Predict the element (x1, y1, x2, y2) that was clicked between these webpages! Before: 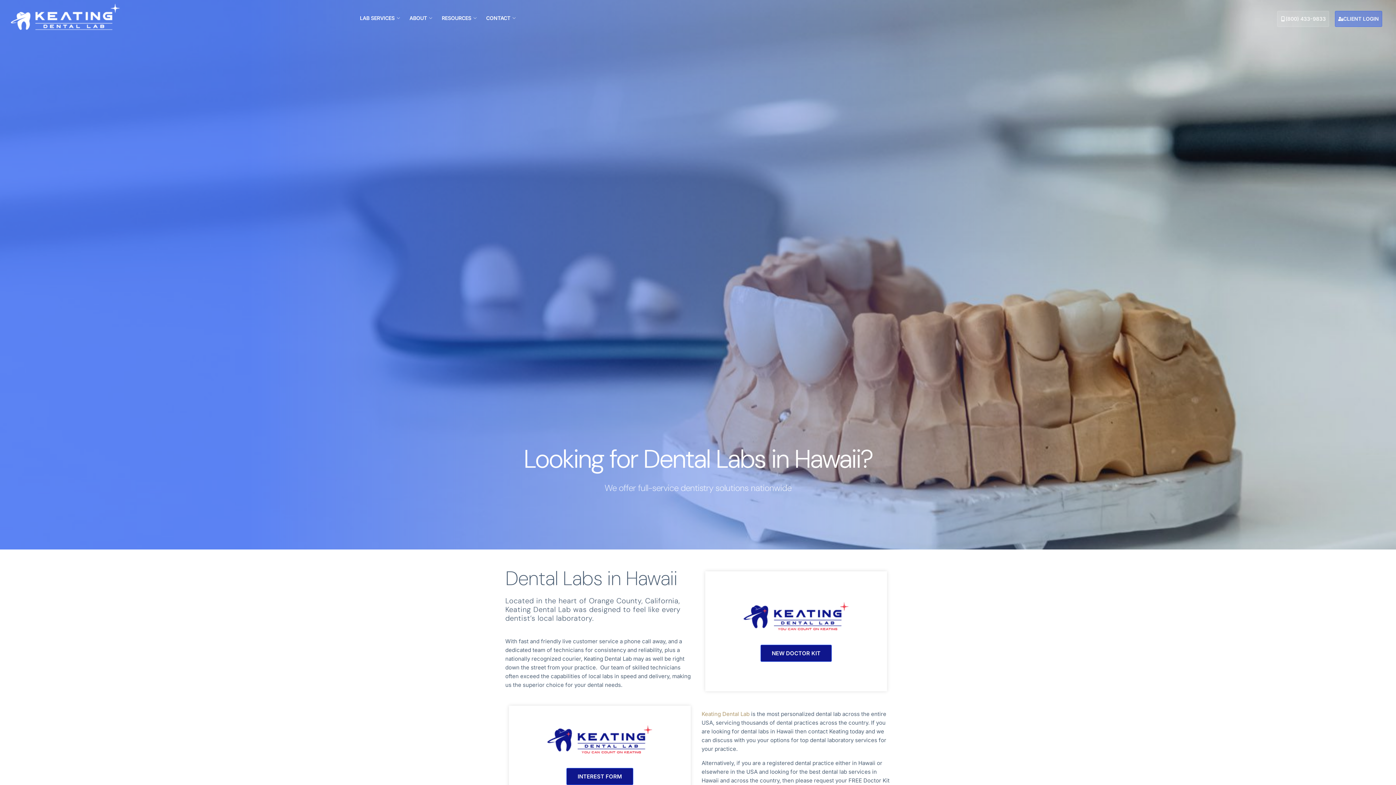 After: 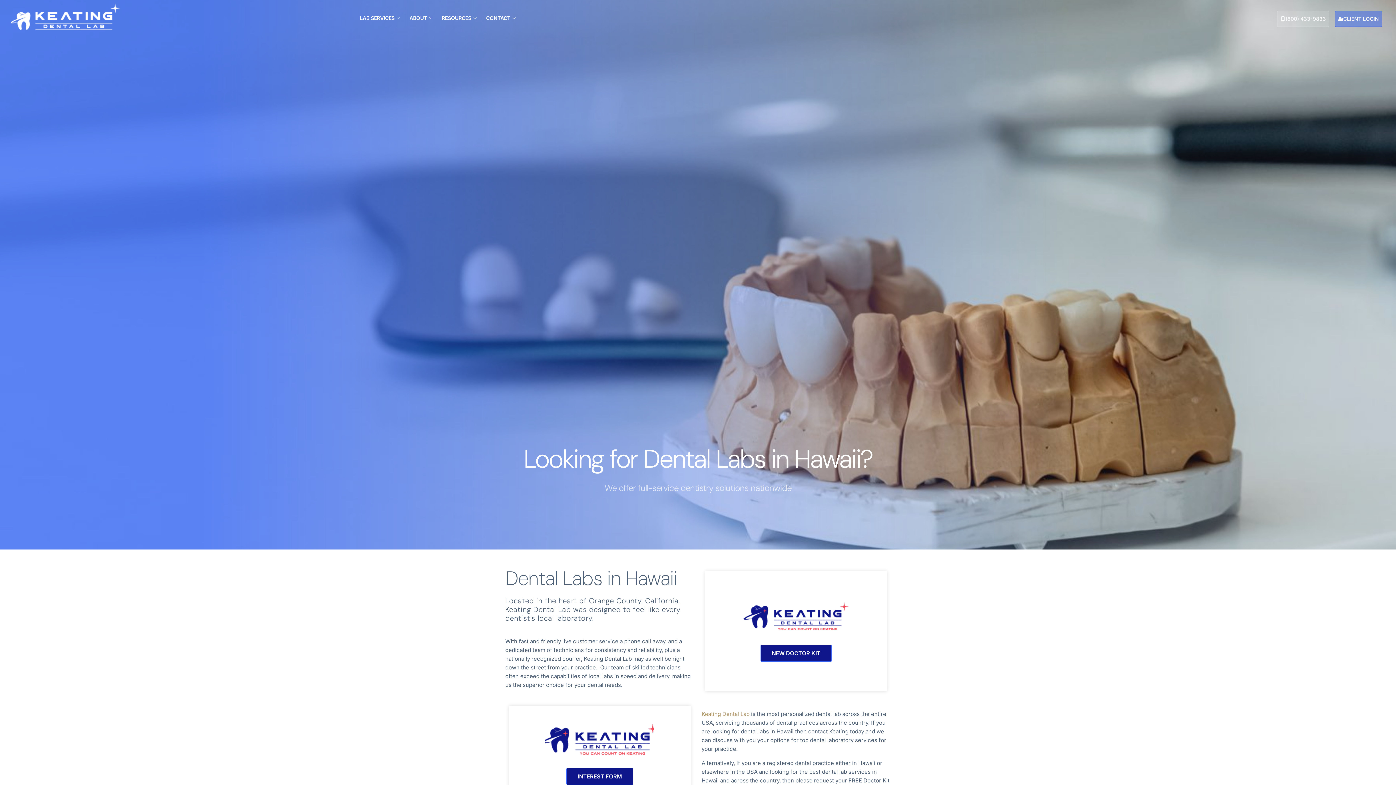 Action: bbox: (545, 724, 654, 756)